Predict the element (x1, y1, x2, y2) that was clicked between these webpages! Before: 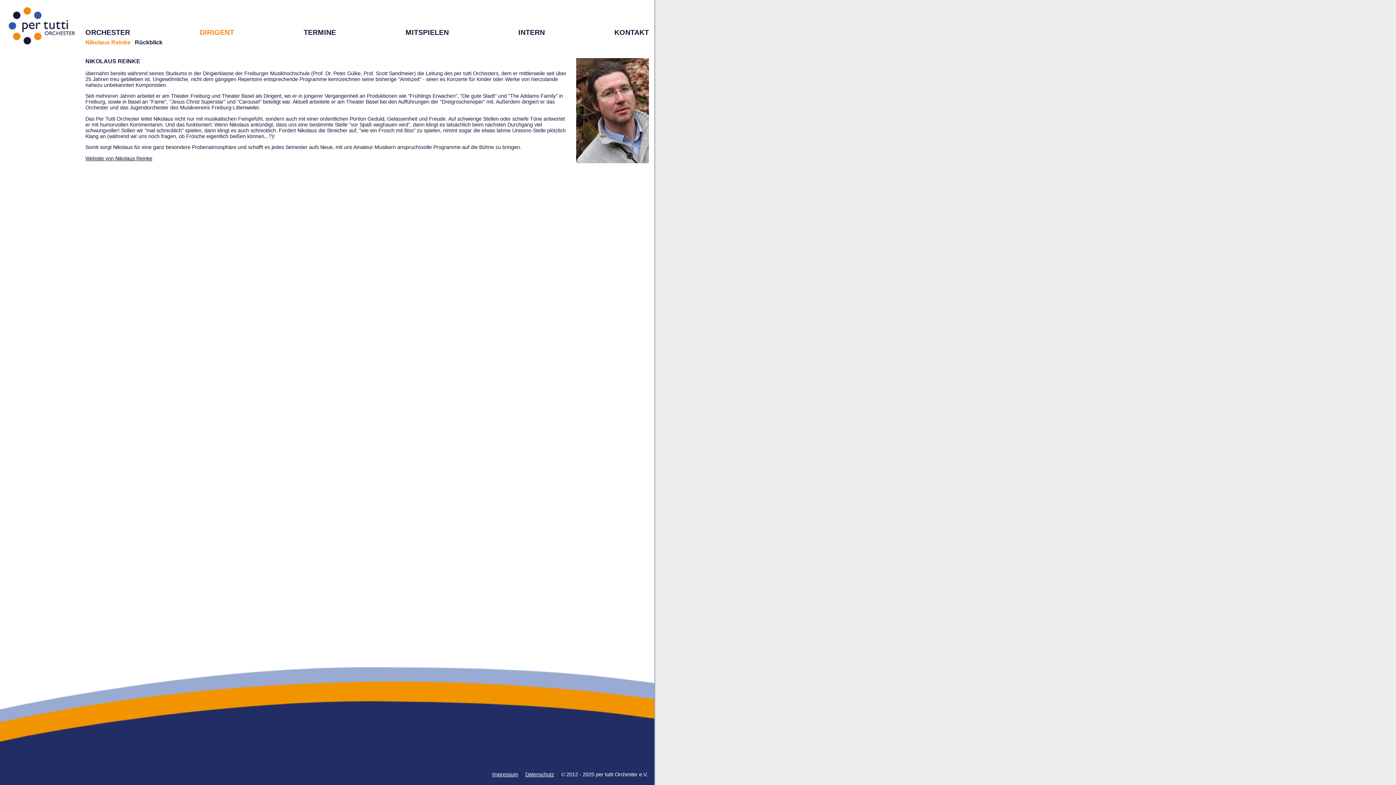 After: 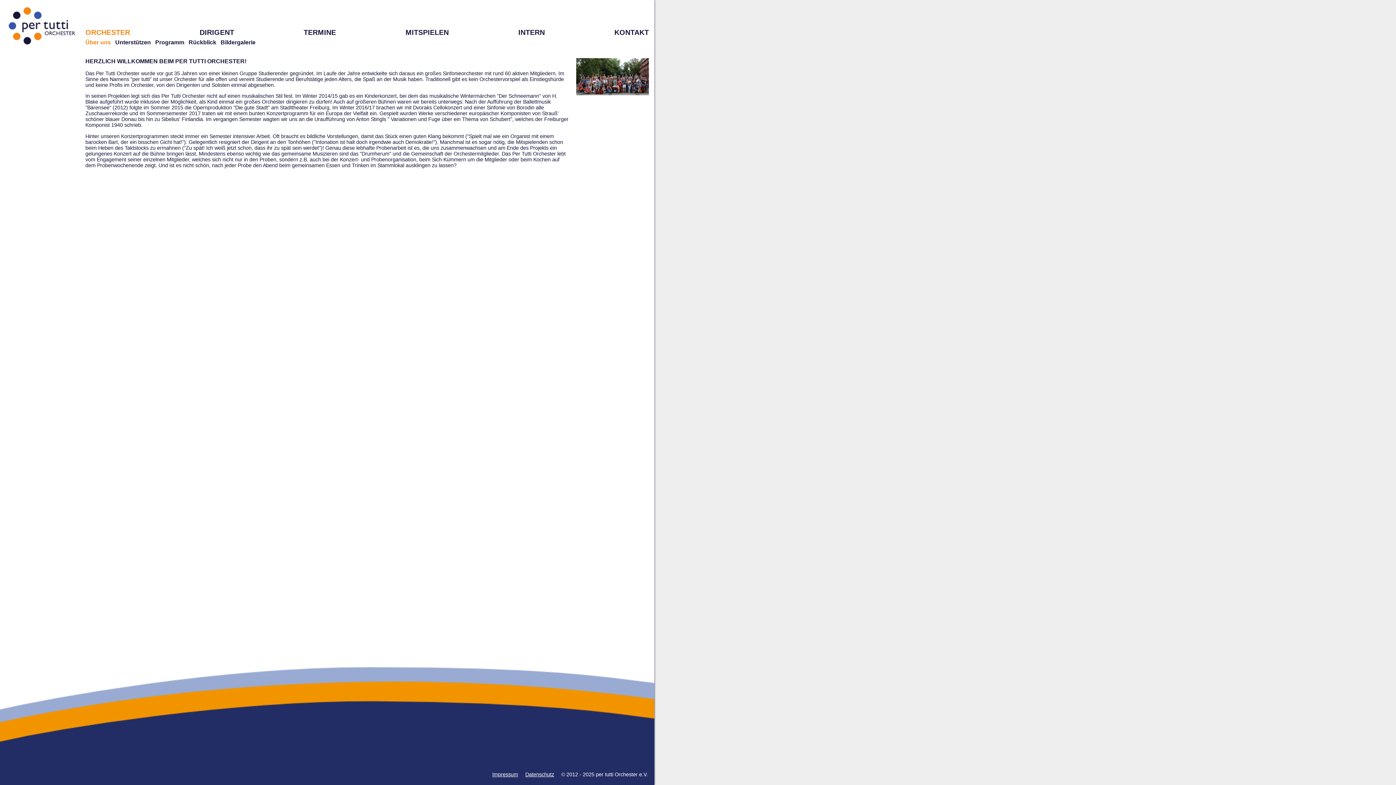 Action: label: ORCHESTER bbox: (85, 28, 130, 36)